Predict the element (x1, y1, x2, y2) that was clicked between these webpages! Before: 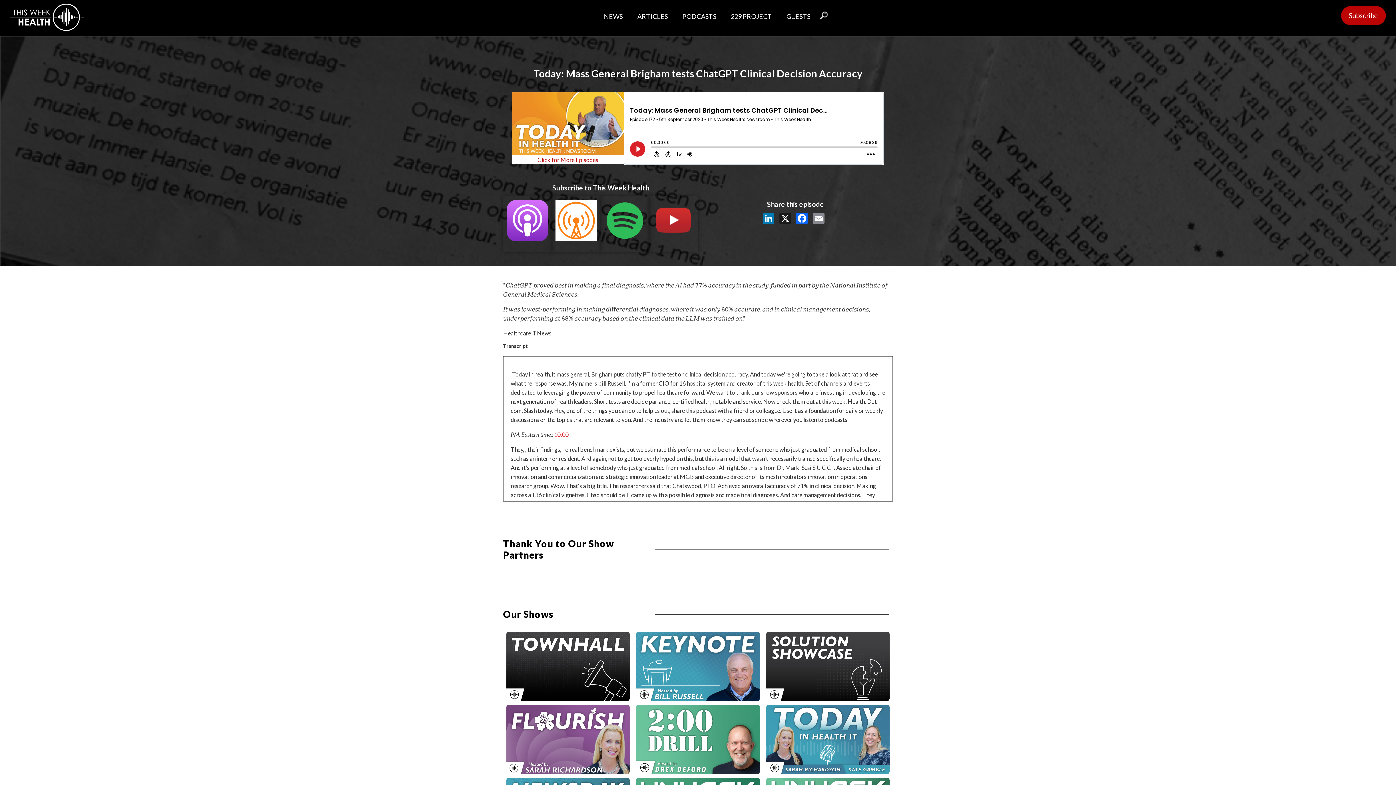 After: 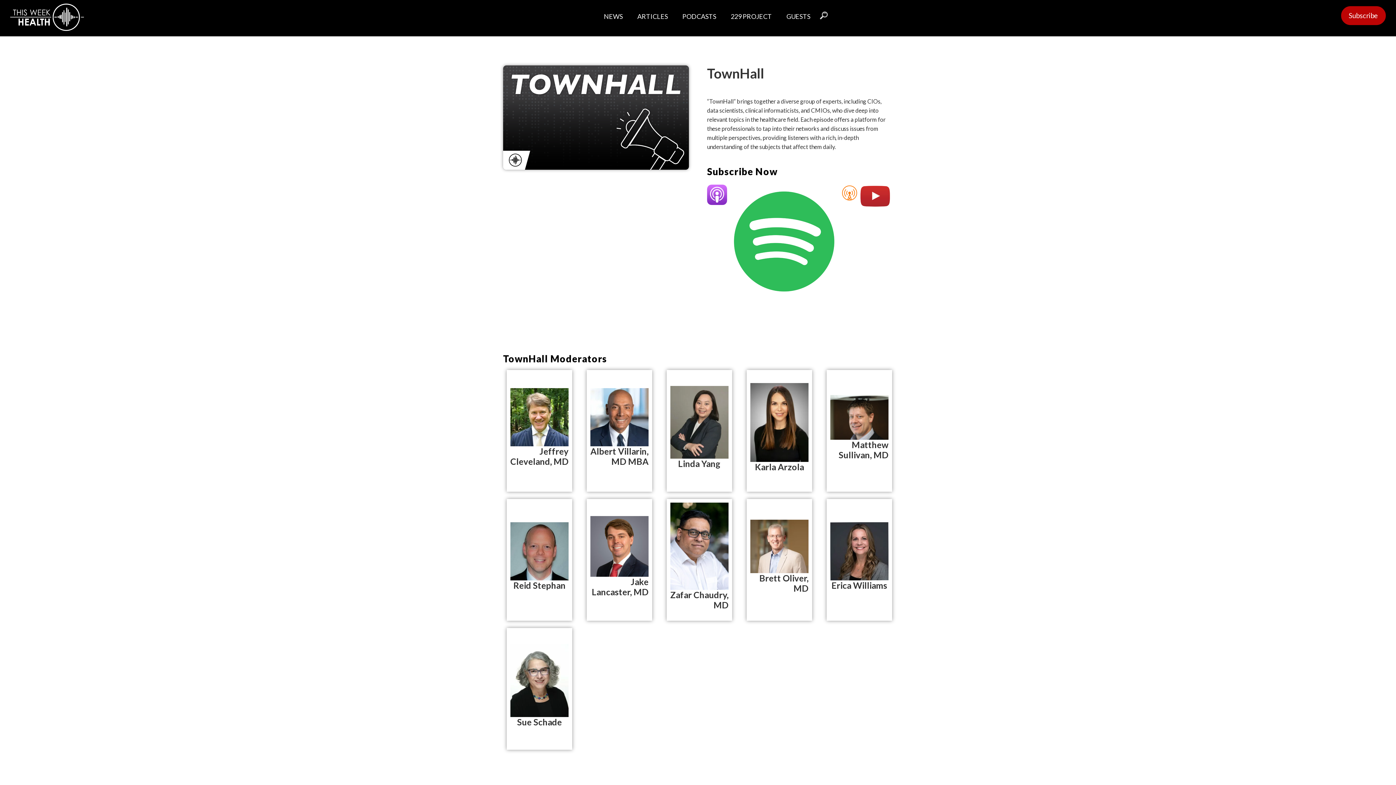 Action: bbox: (503, 632, 633, 701)